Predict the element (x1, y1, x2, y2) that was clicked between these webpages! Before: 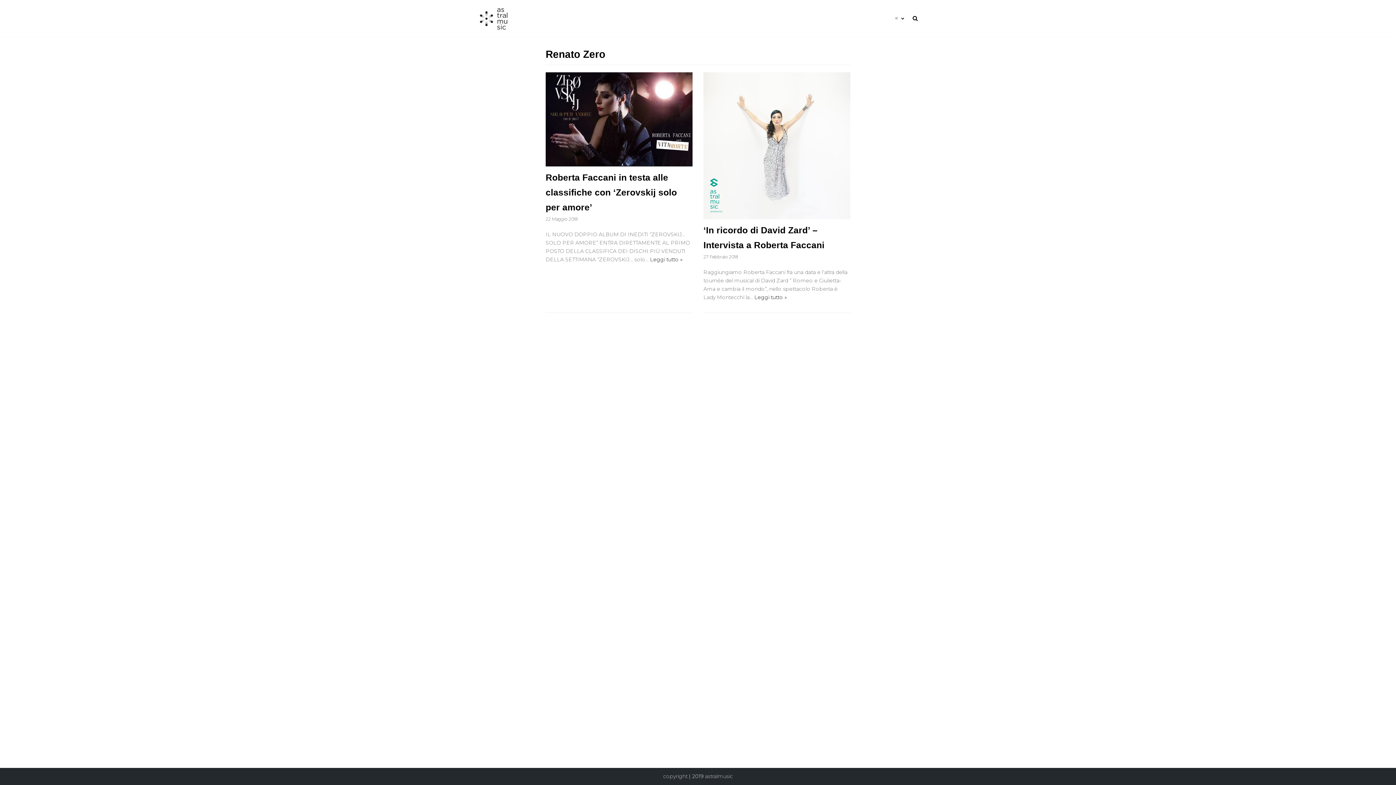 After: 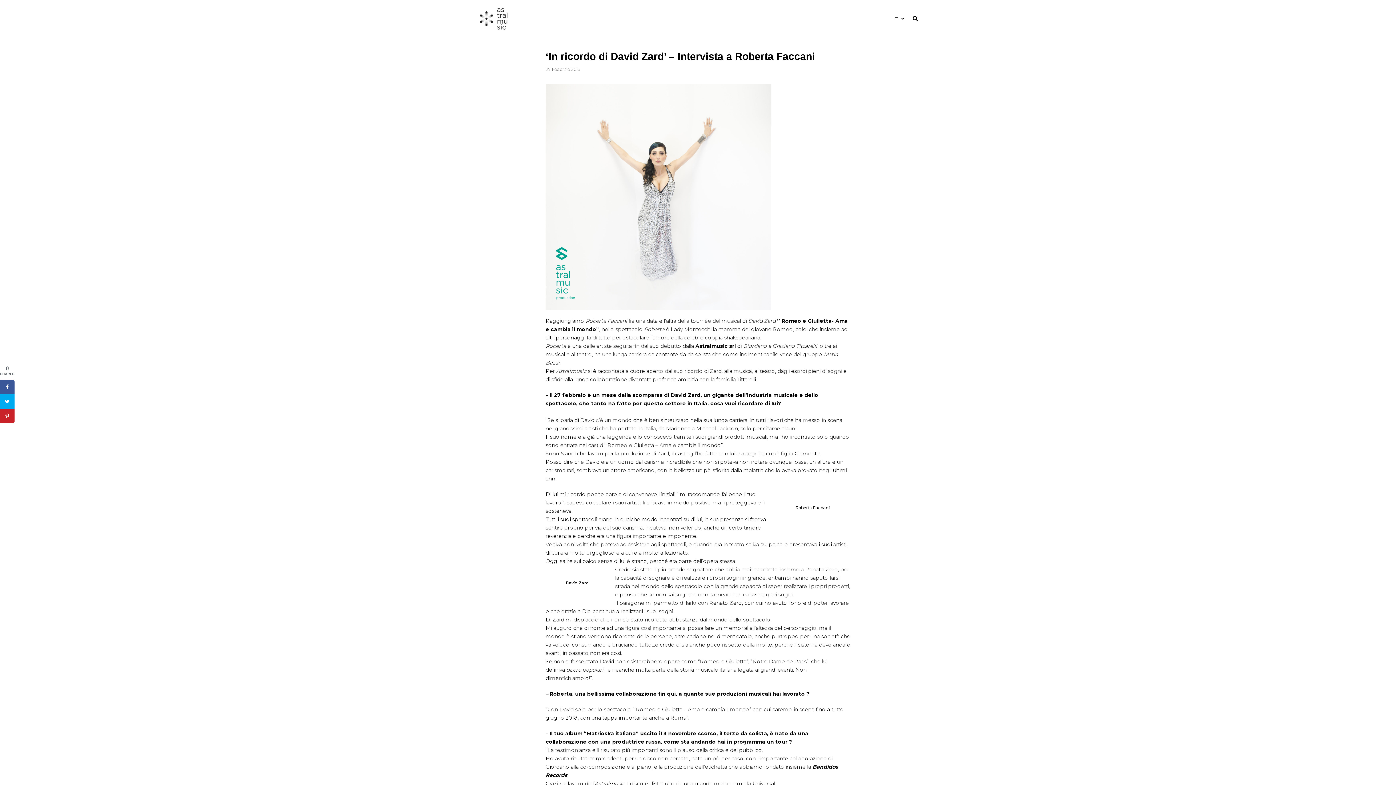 Action: bbox: (703, 72, 850, 219)